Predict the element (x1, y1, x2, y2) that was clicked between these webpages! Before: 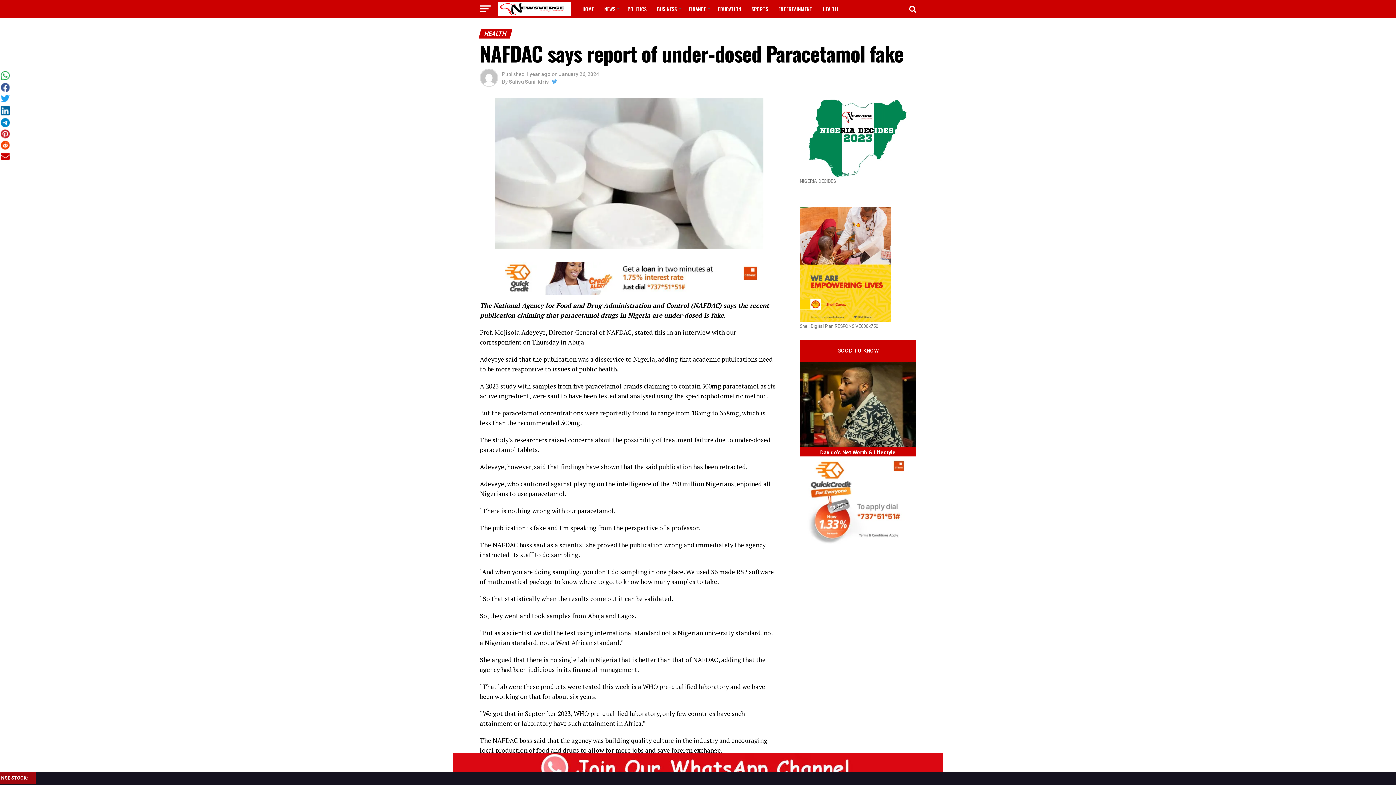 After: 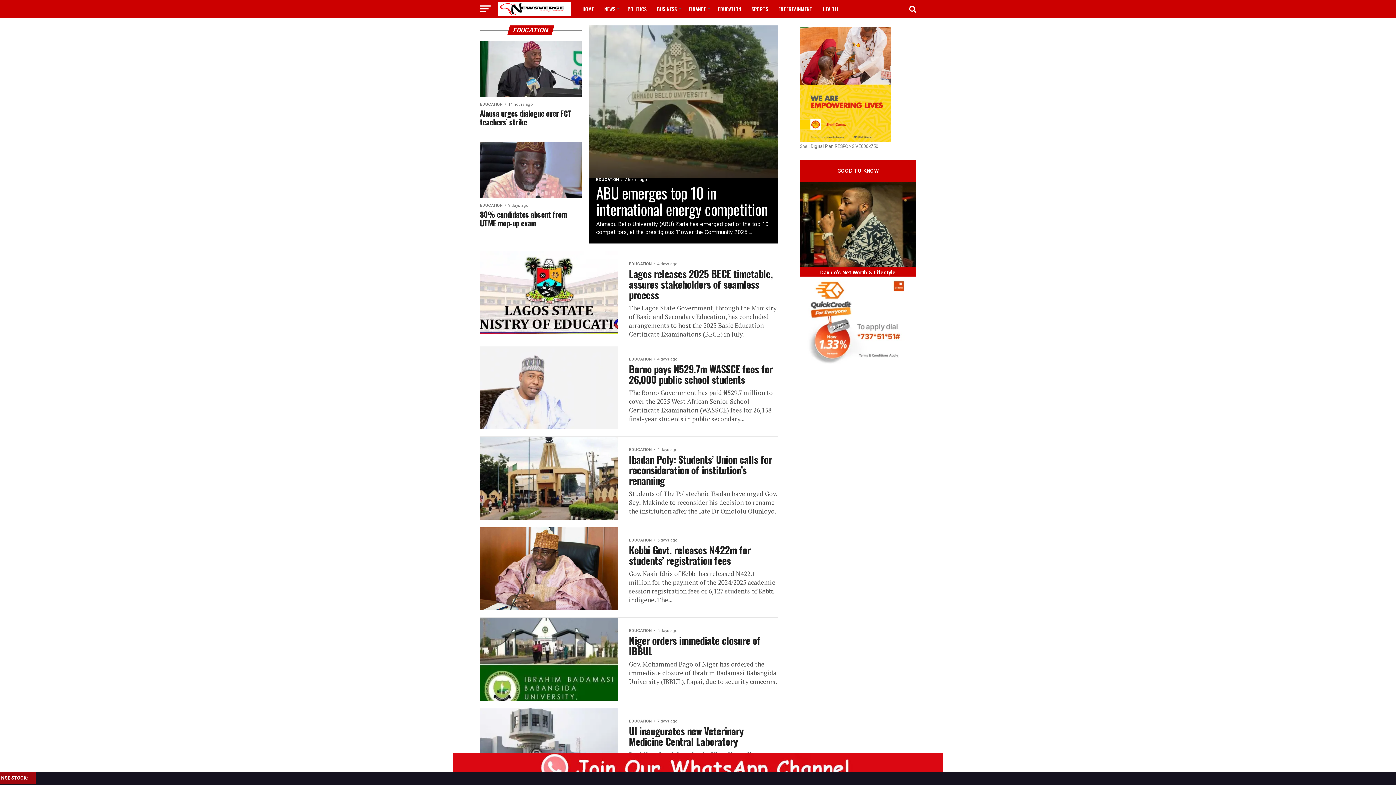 Action: bbox: (713, 0, 745, 18) label: EDUCATION